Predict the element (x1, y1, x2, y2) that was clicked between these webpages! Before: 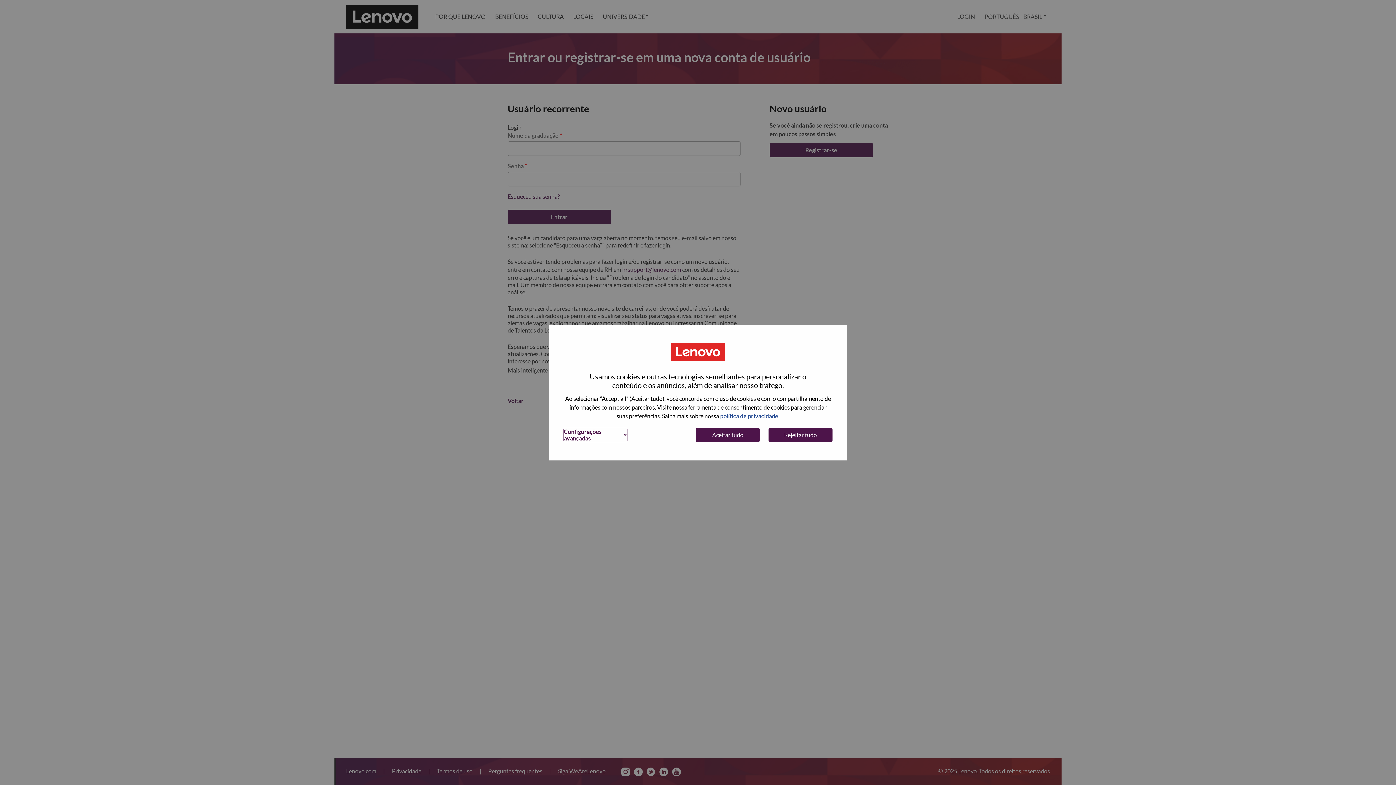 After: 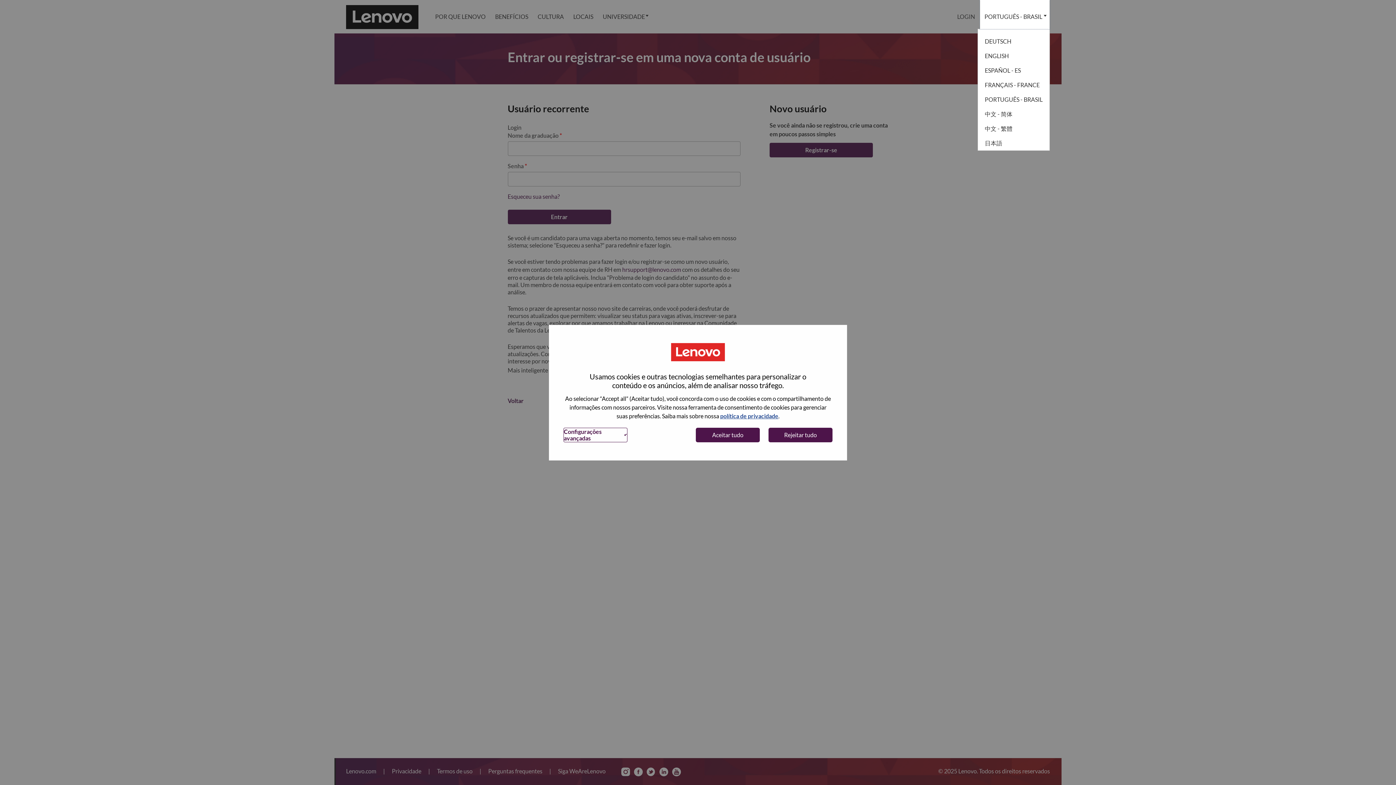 Action: label: PORTUGUÊS - BRASIL bbox: (980, 0, 1050, 33)